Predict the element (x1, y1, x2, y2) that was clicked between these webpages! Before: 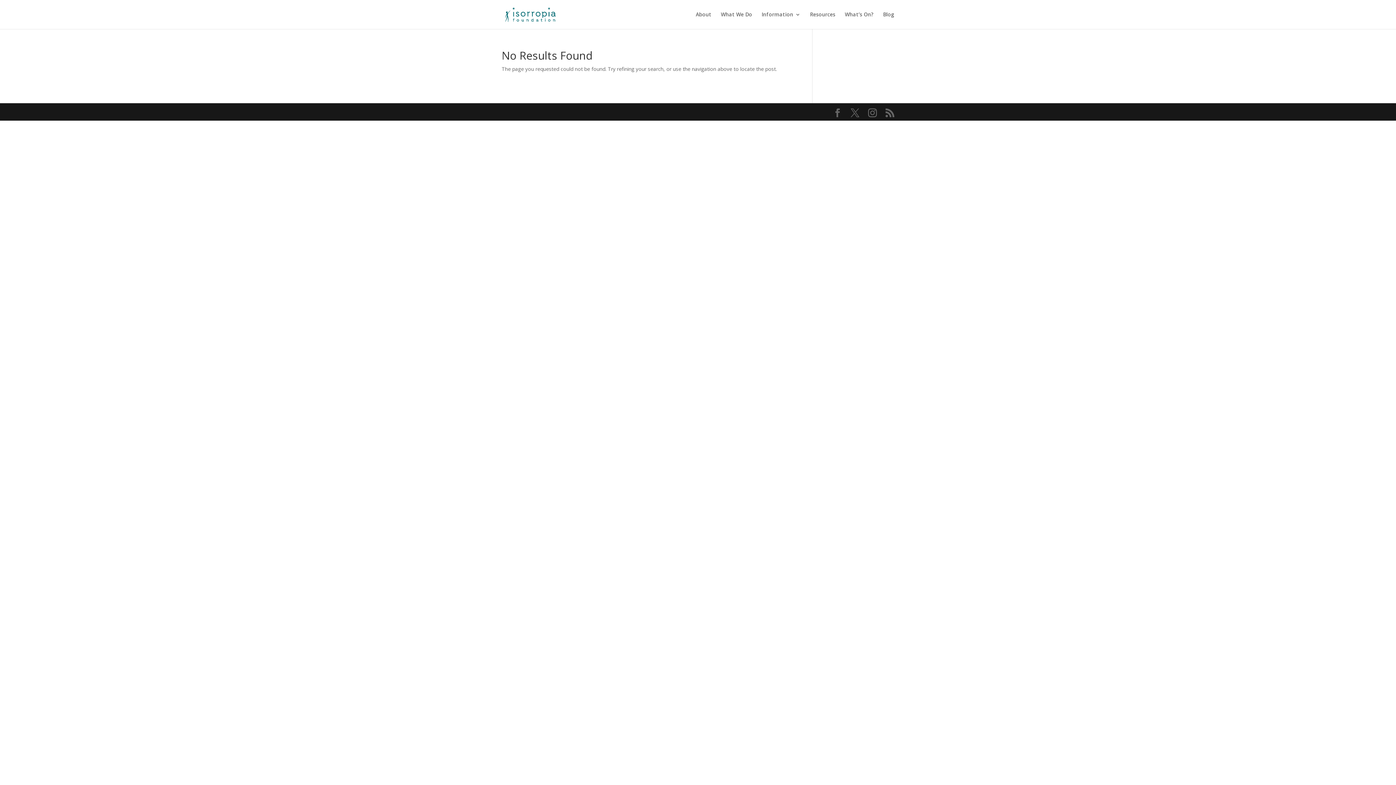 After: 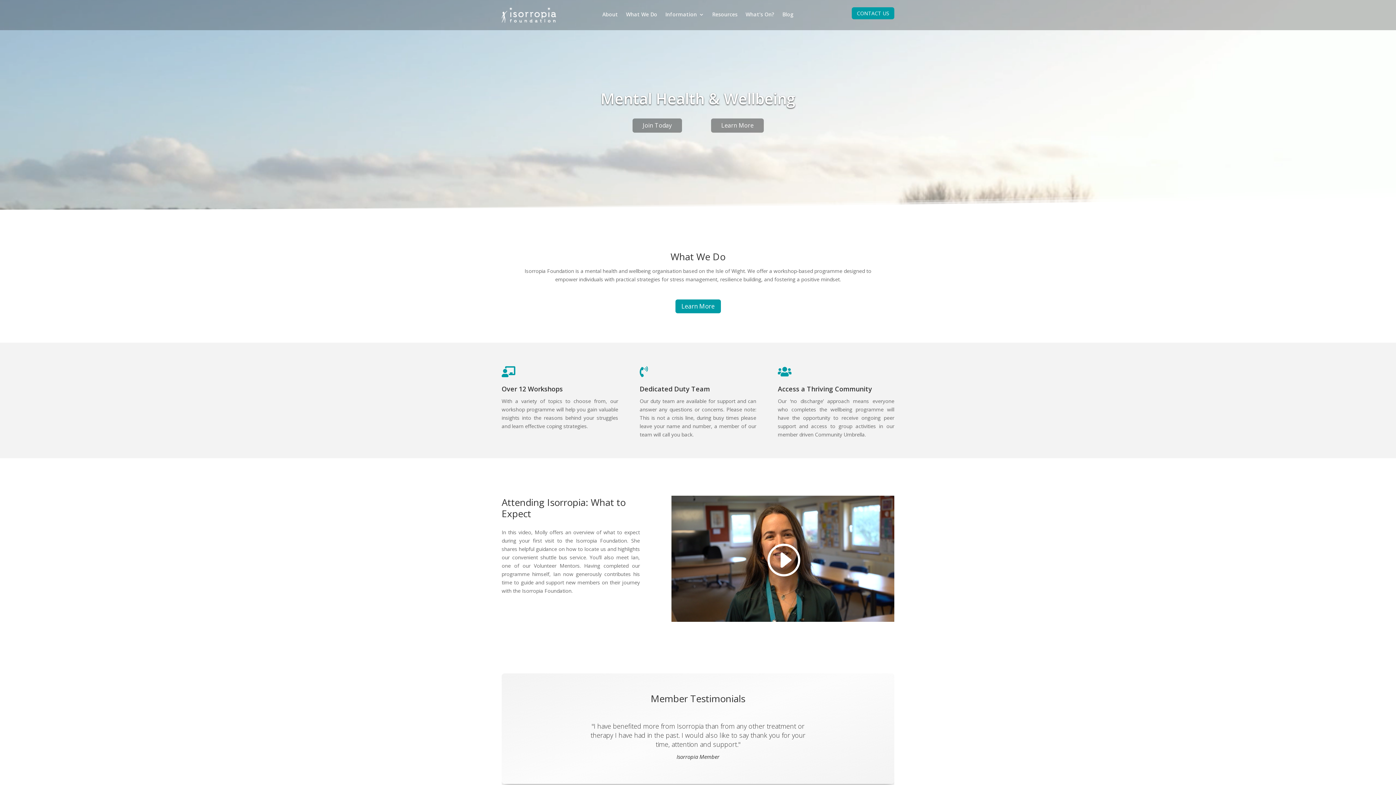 Action: bbox: (503, 10, 557, 17)